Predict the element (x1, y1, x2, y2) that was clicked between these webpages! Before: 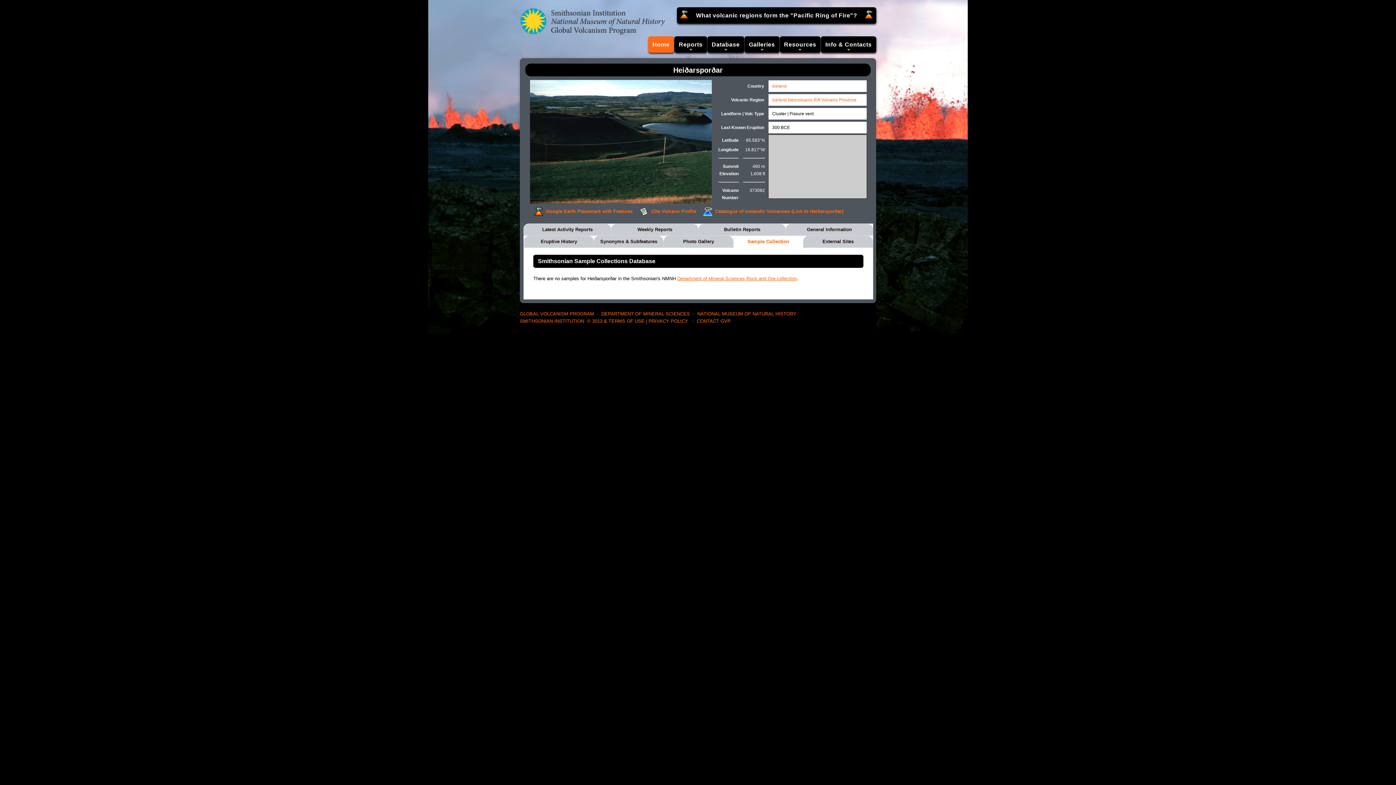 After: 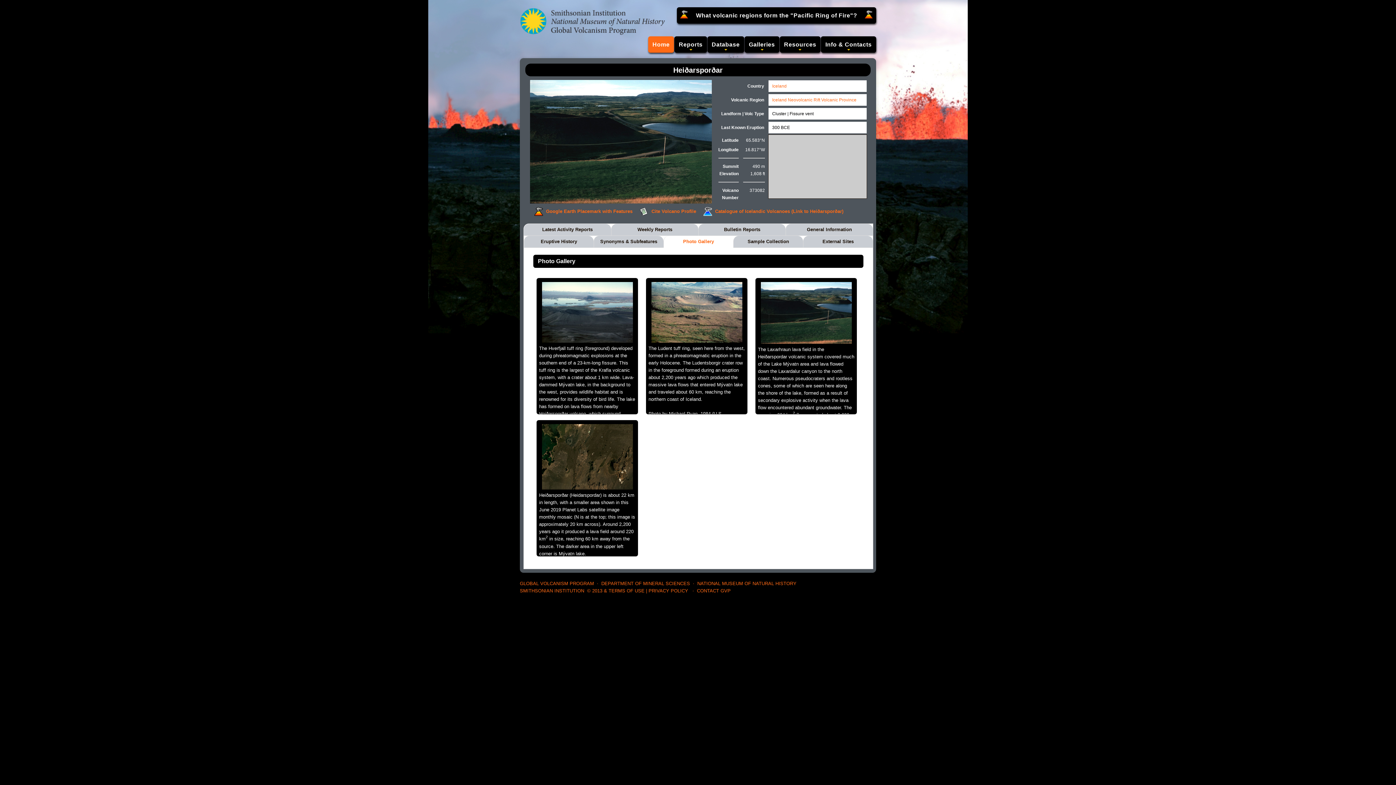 Action: label: Photo Gallery bbox: (663, 236, 733, 248)